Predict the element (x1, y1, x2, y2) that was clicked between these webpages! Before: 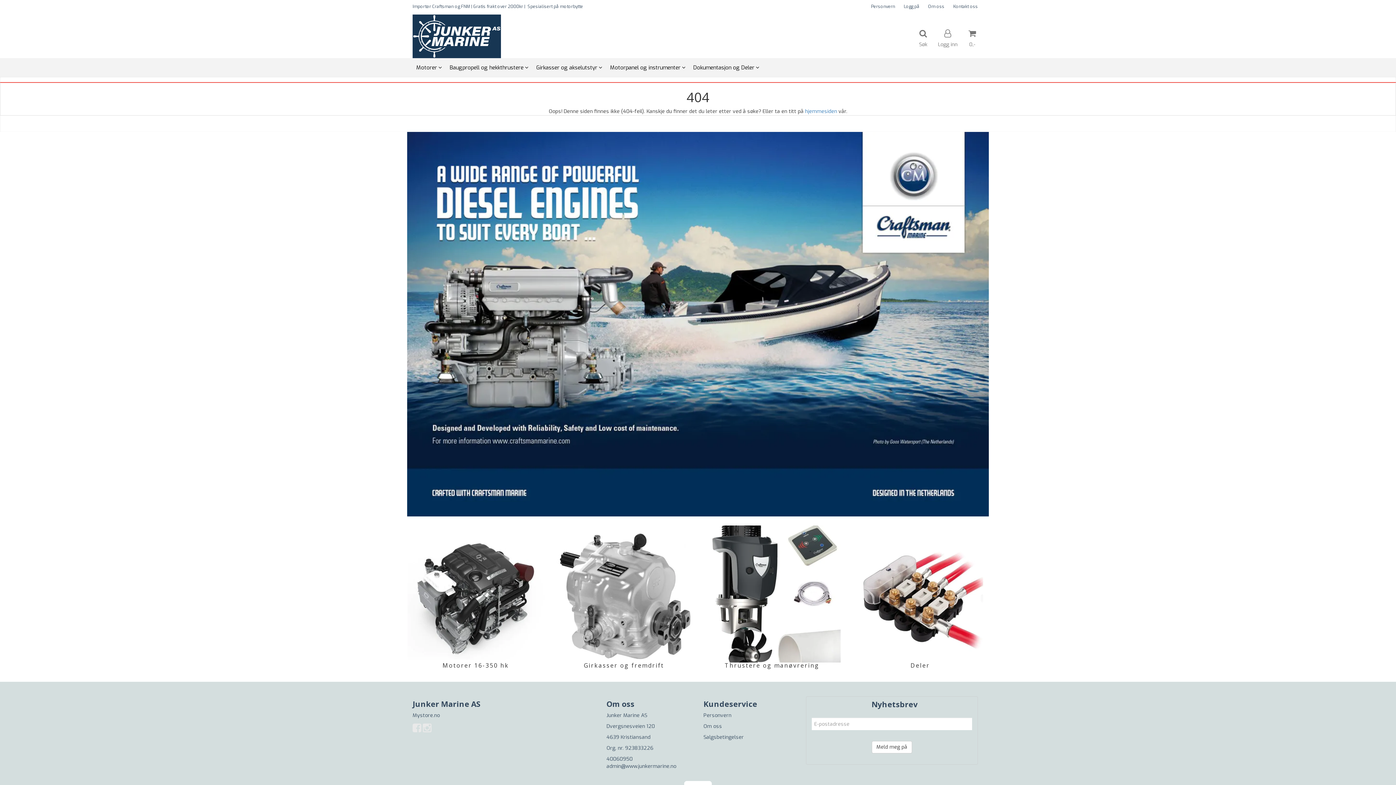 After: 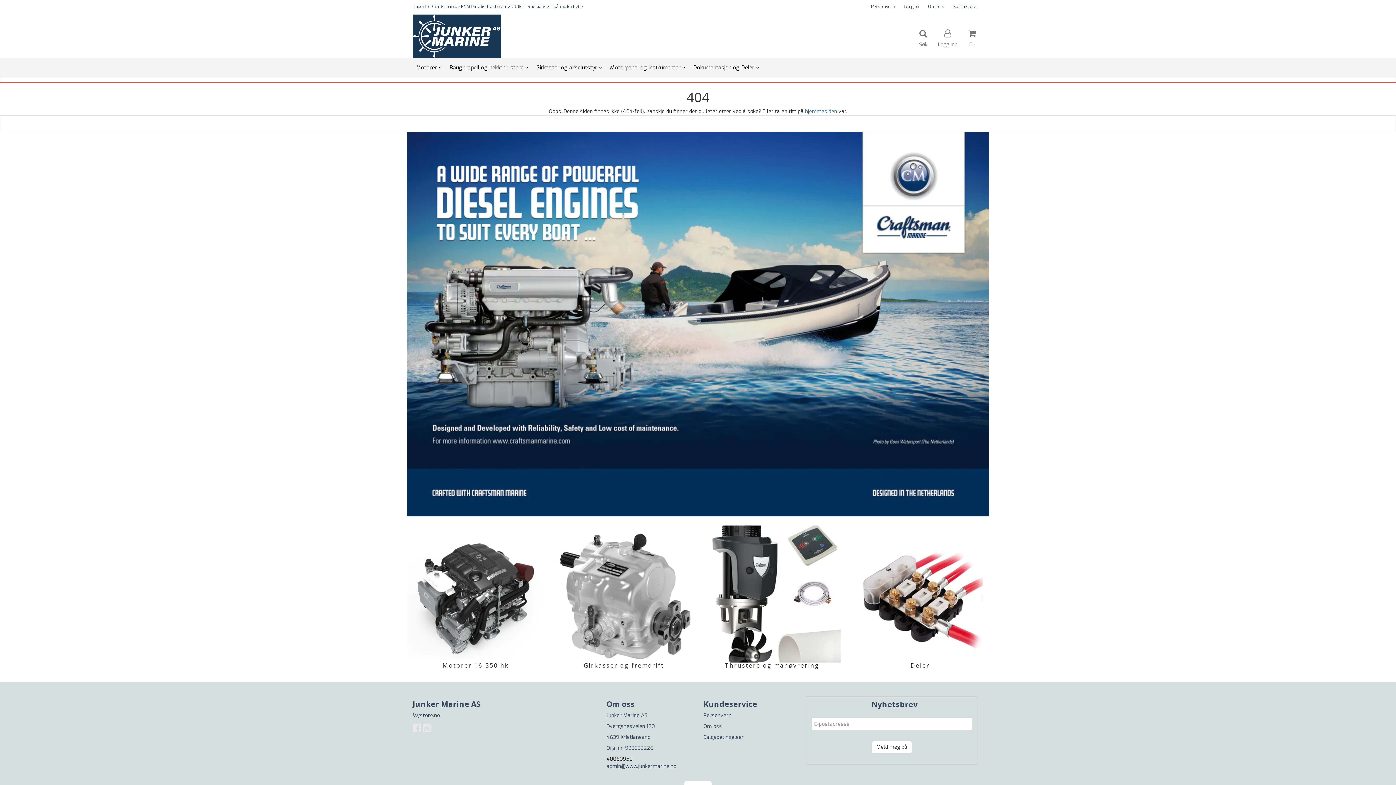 Action: label: 40060950 bbox: (606, 756, 632, 763)